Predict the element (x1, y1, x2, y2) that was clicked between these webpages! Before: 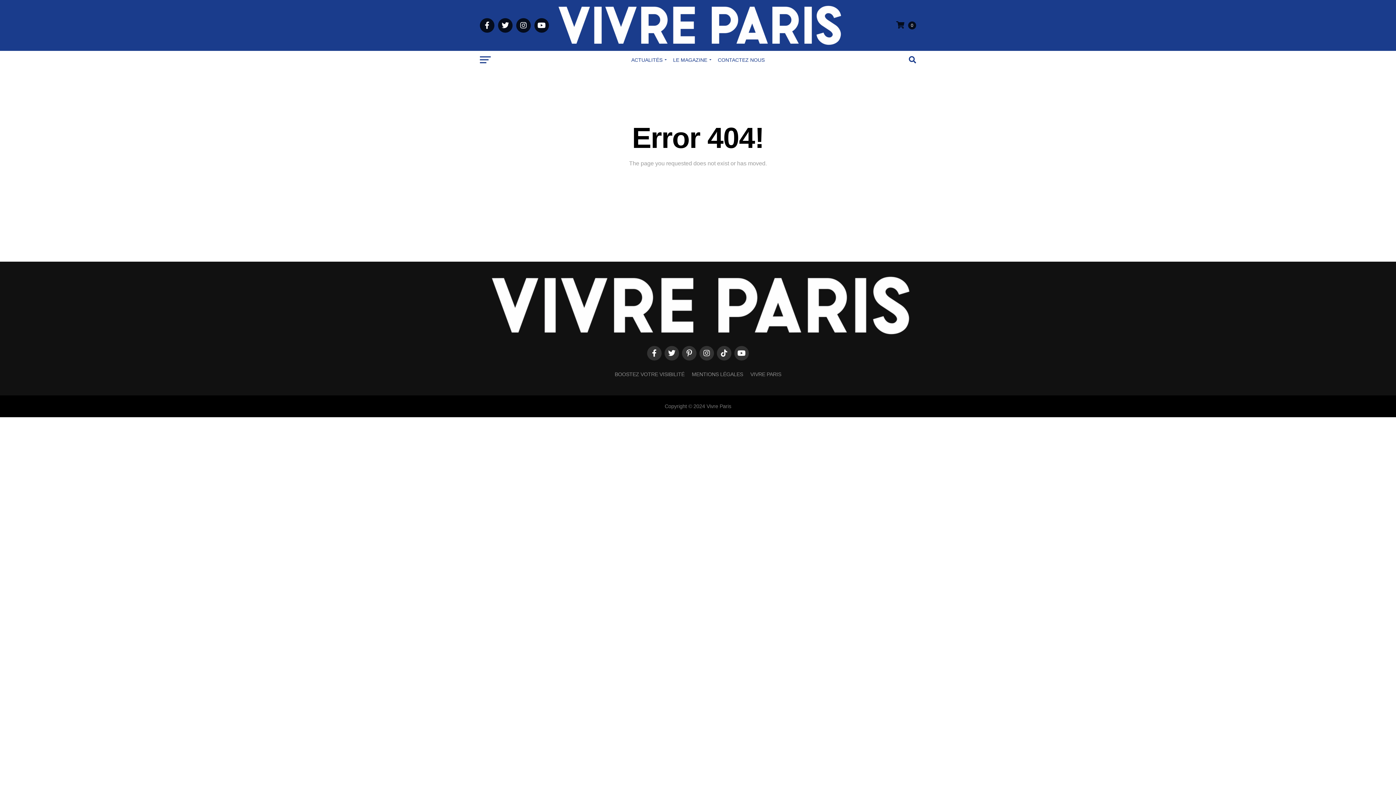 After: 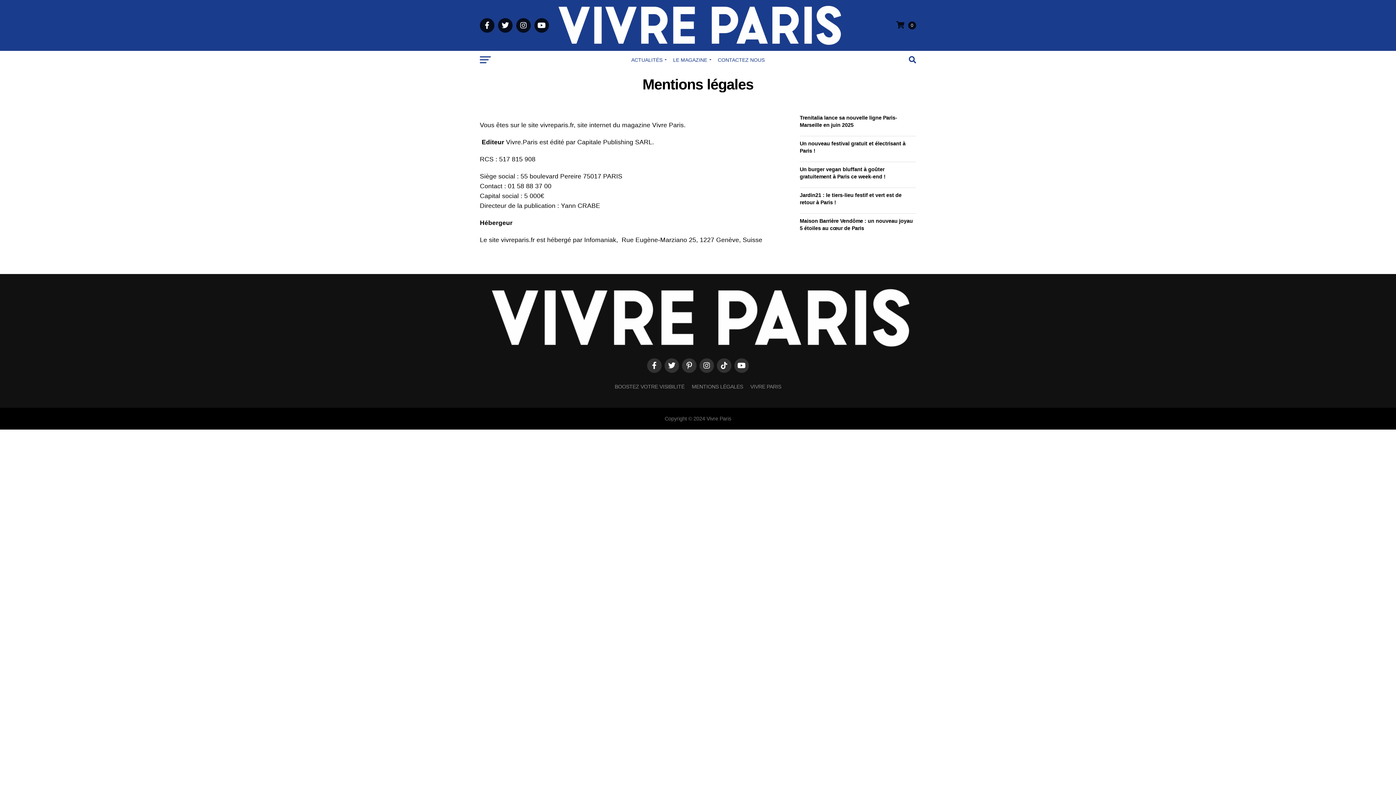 Action: label: MENTIONS LÉGALES bbox: (692, 371, 743, 377)